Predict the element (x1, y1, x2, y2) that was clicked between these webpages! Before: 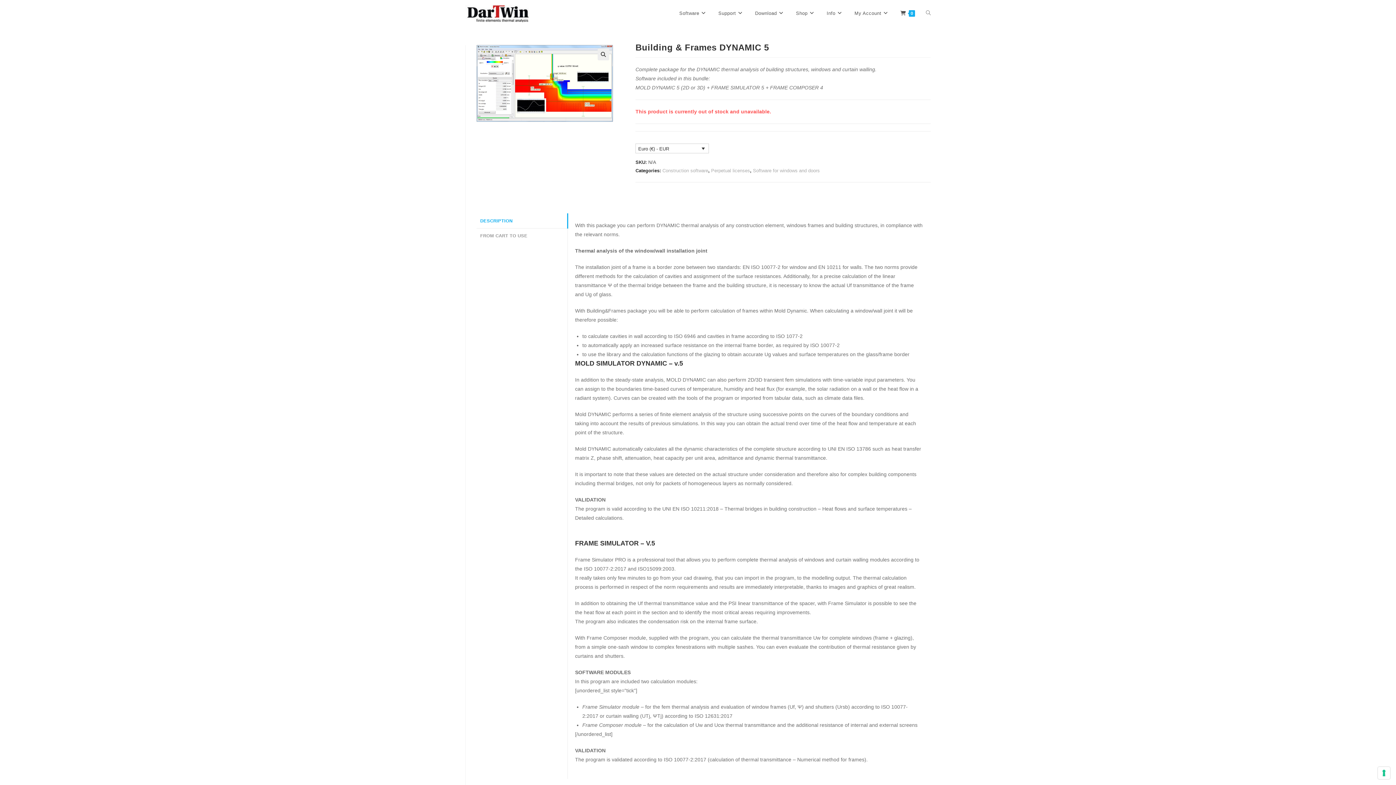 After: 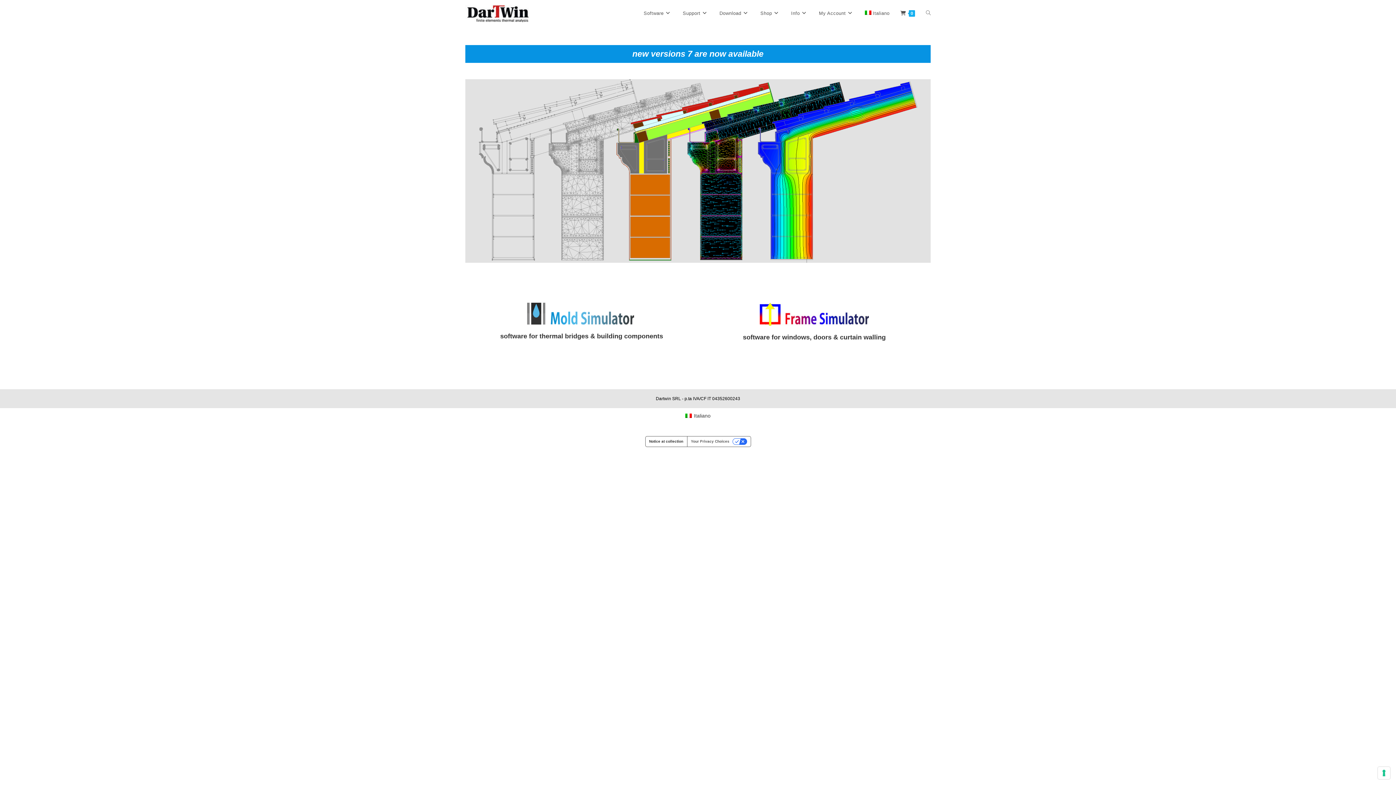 Action: bbox: (465, 10, 529, 15)